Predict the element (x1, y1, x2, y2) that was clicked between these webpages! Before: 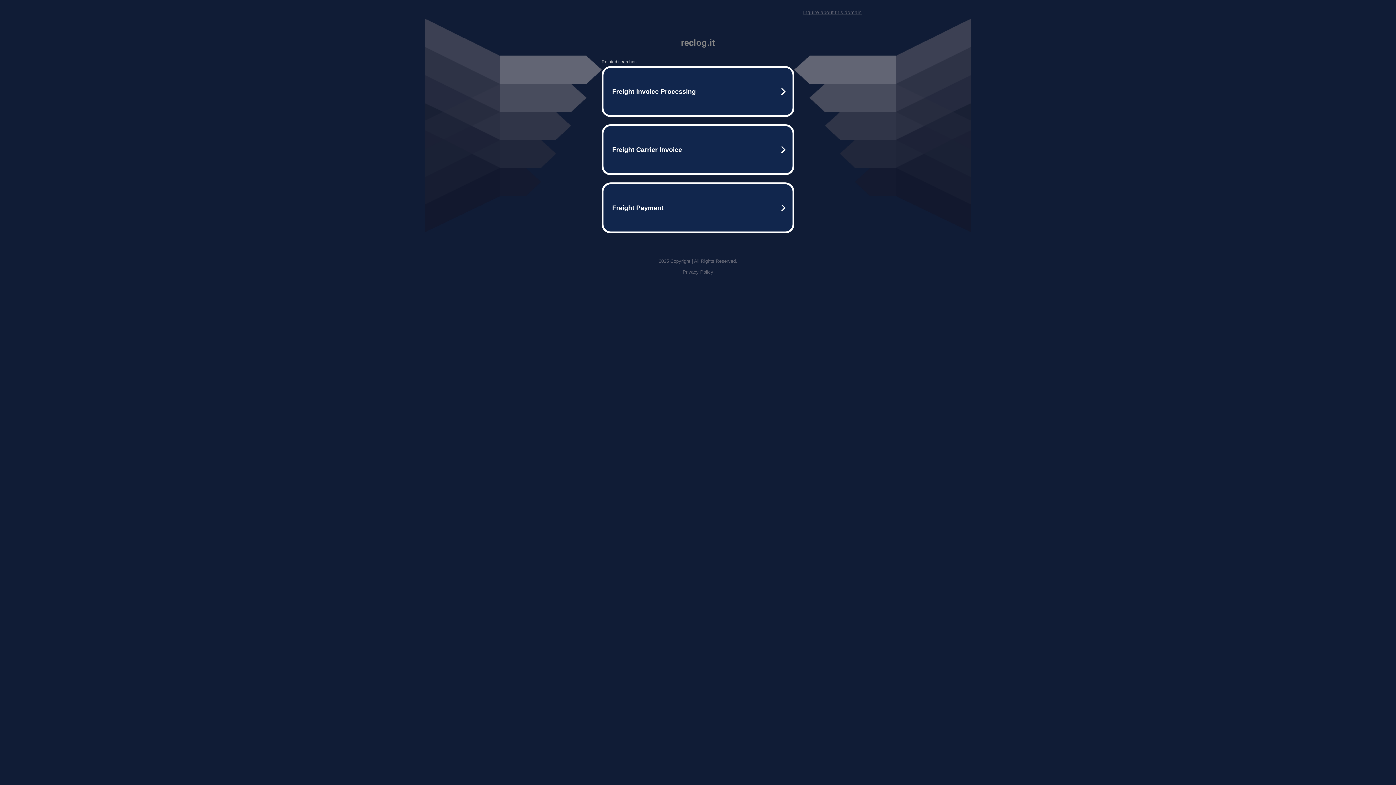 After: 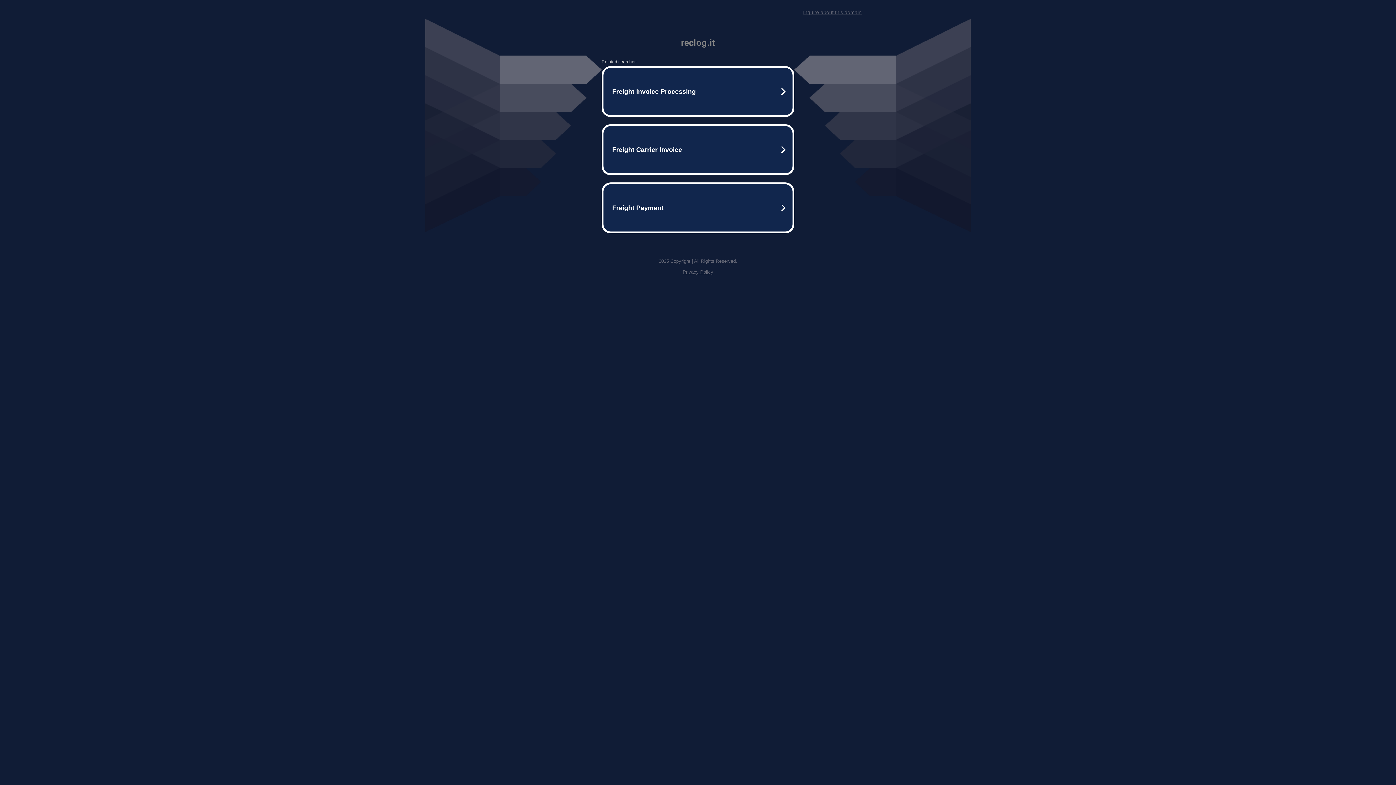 Action: bbox: (682, 269, 713, 274) label: Privacy Policy